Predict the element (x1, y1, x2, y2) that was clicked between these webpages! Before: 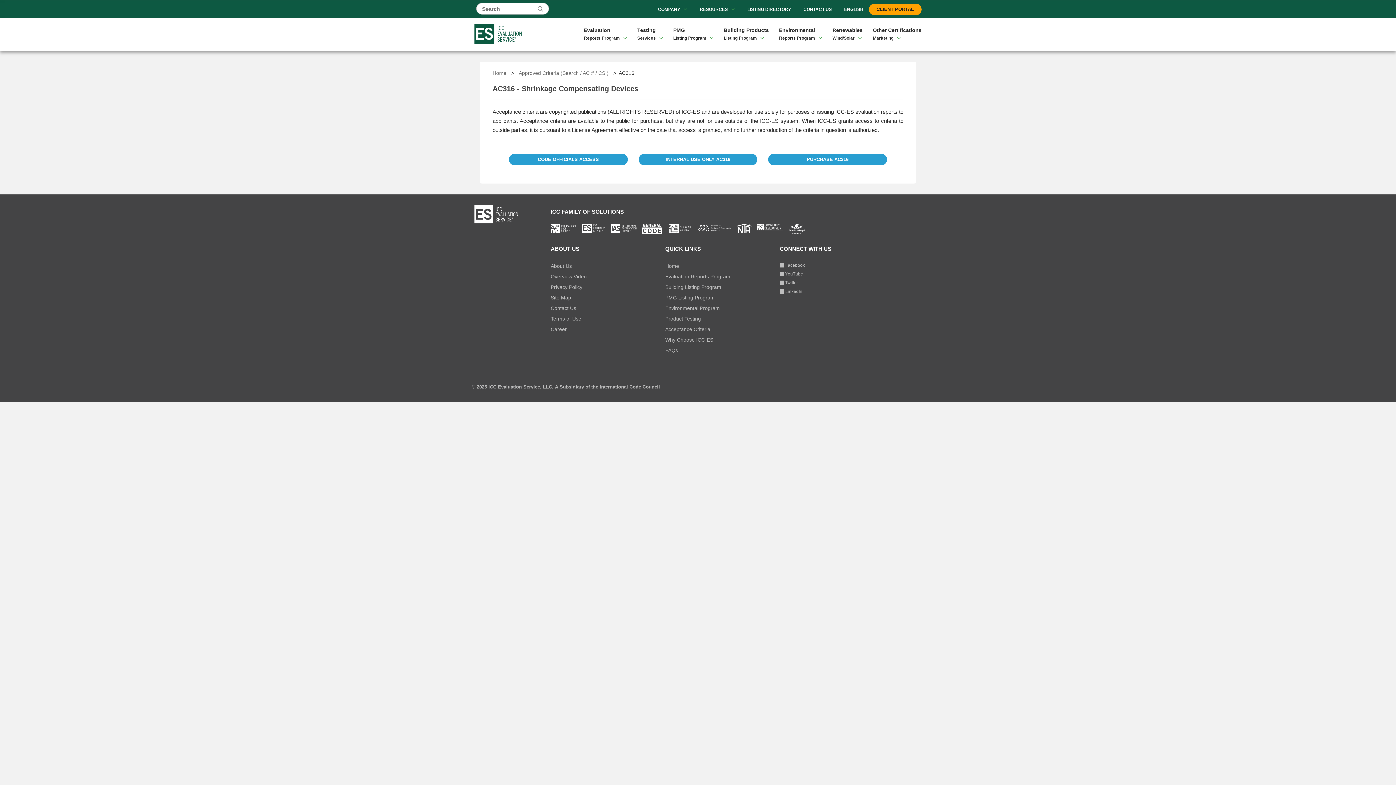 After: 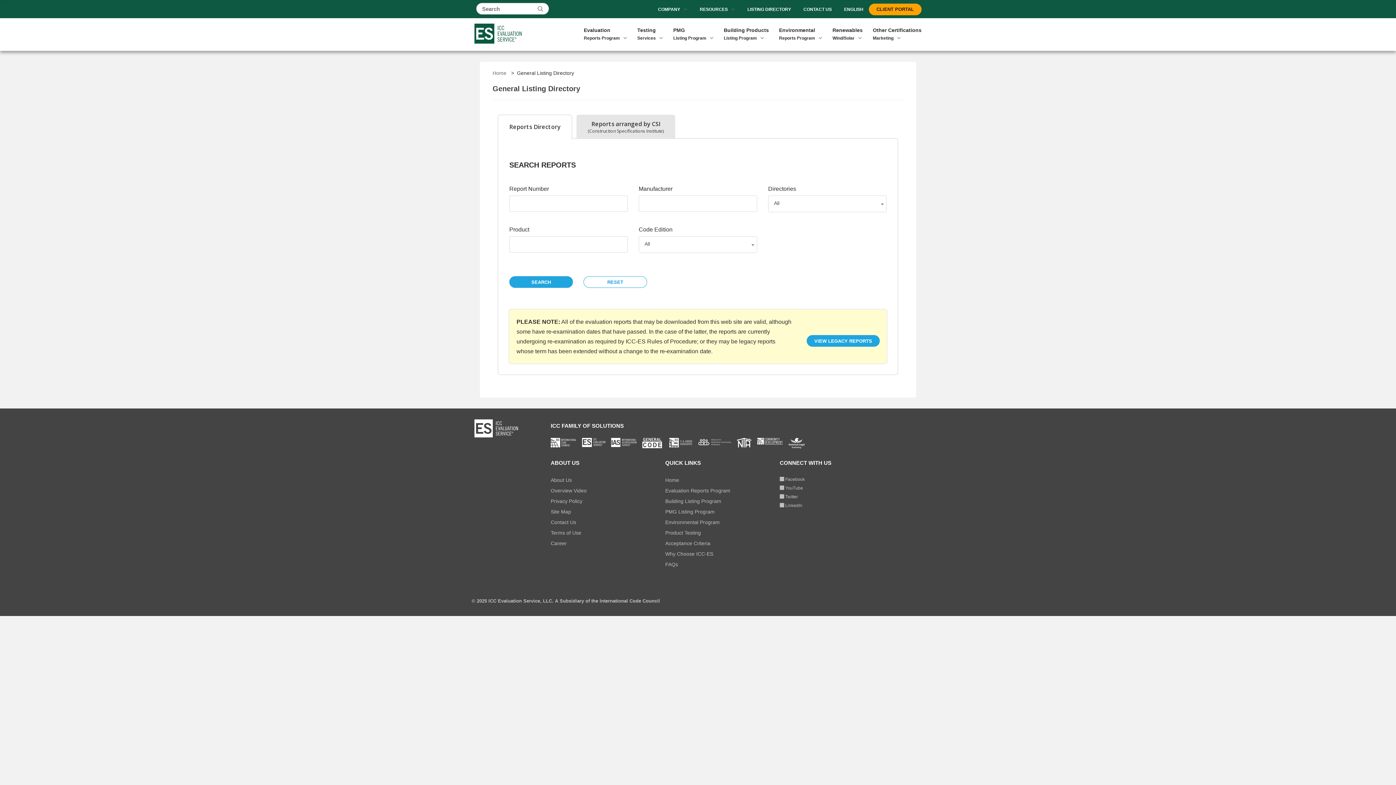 Action: bbox: (742, 2, 796, 16) label: LISTING DIRECTORY